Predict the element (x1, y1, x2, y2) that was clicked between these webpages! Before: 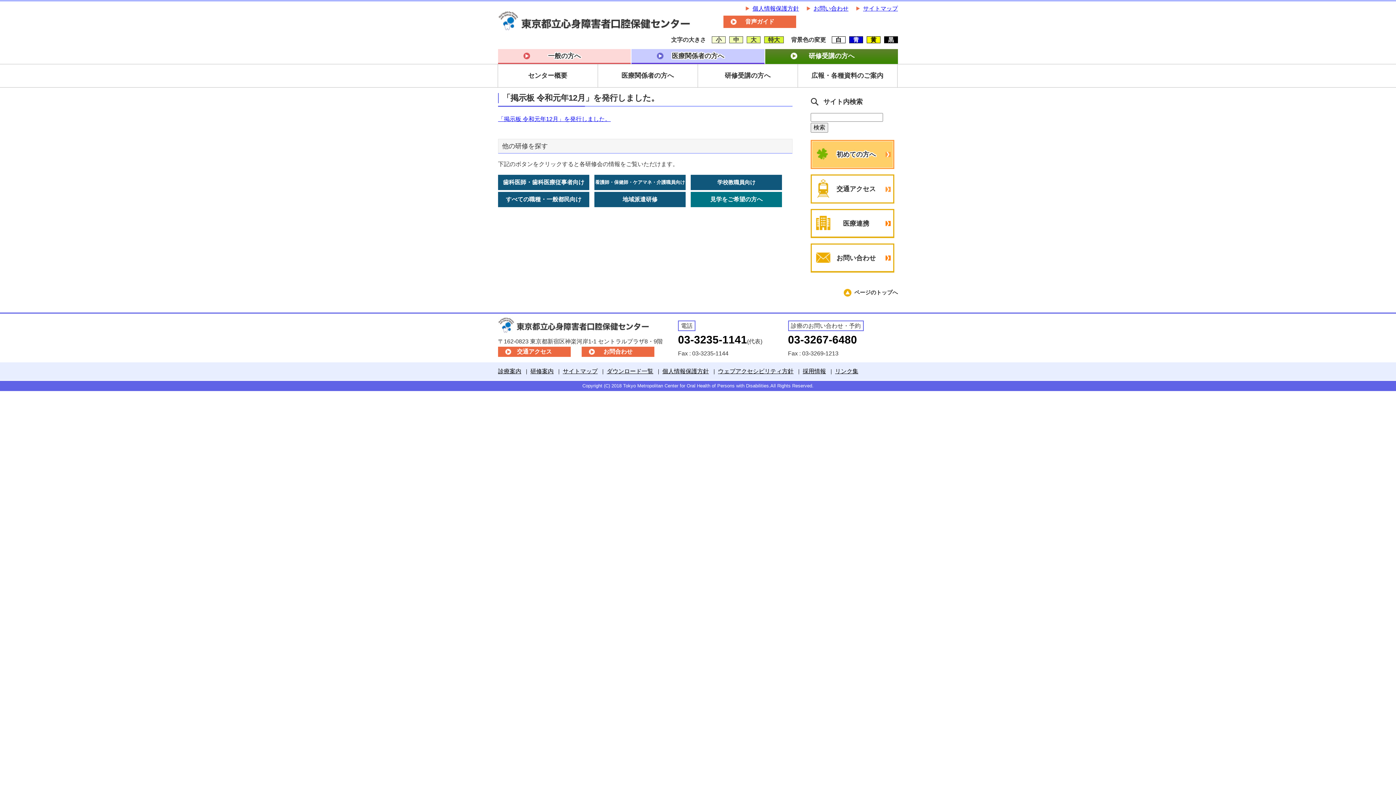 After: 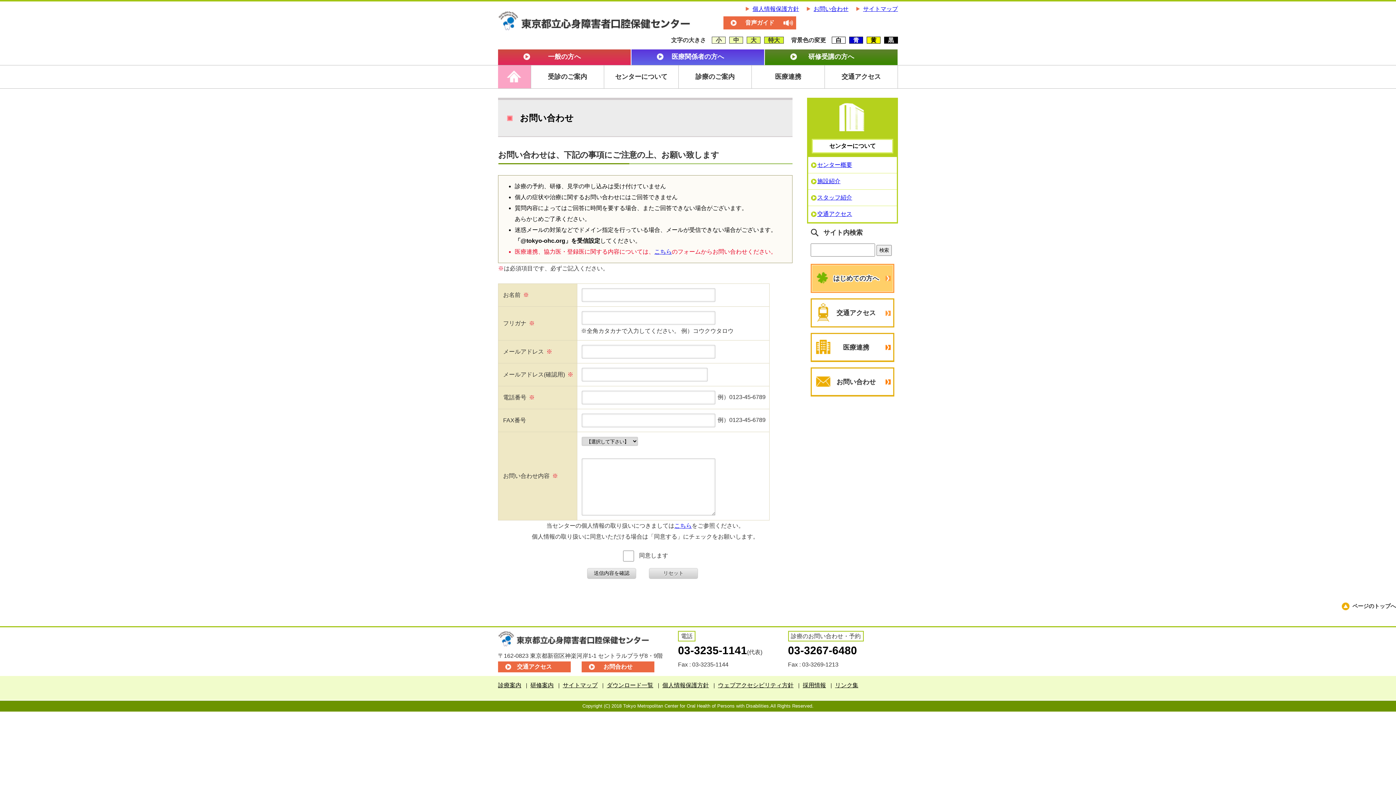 Action: label: お問い合わせ bbox: (813, 5, 848, 11)